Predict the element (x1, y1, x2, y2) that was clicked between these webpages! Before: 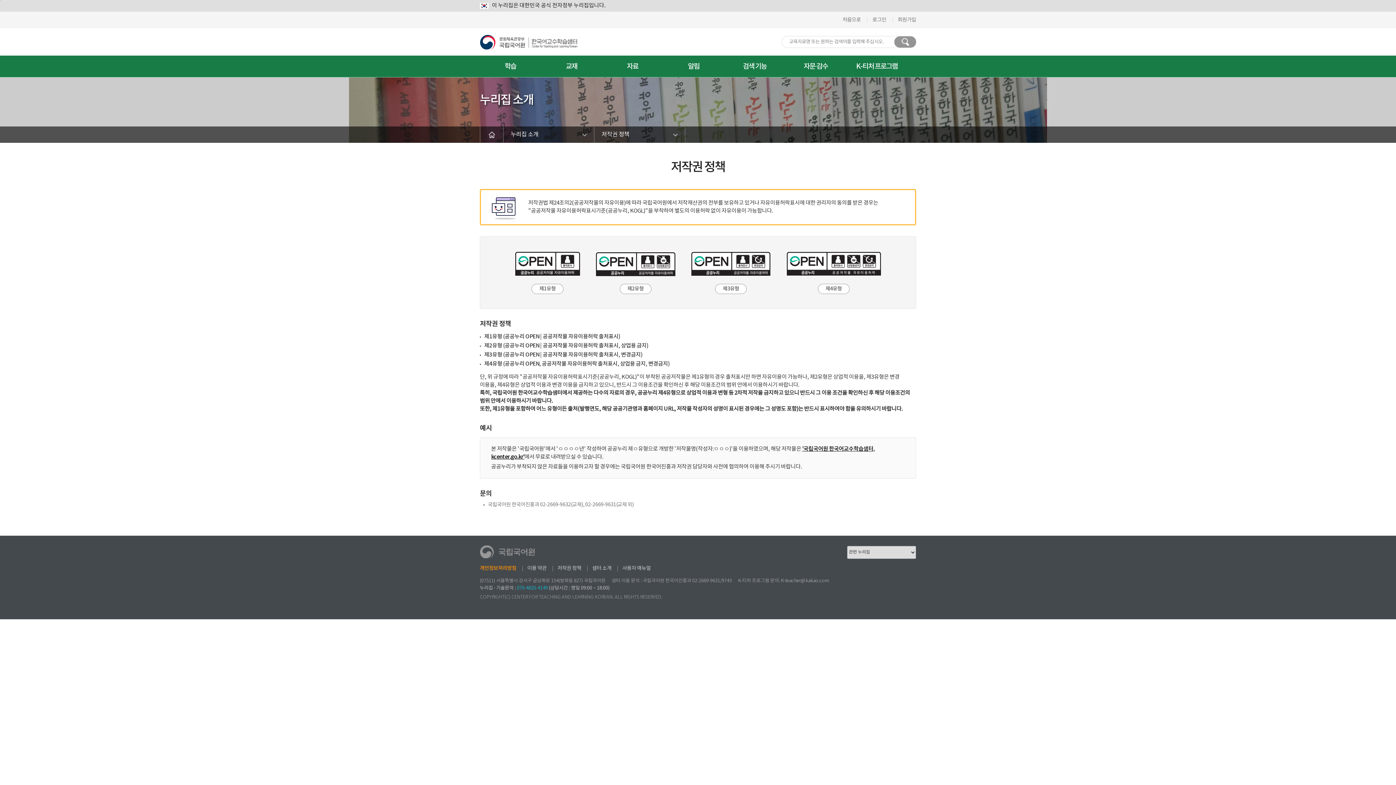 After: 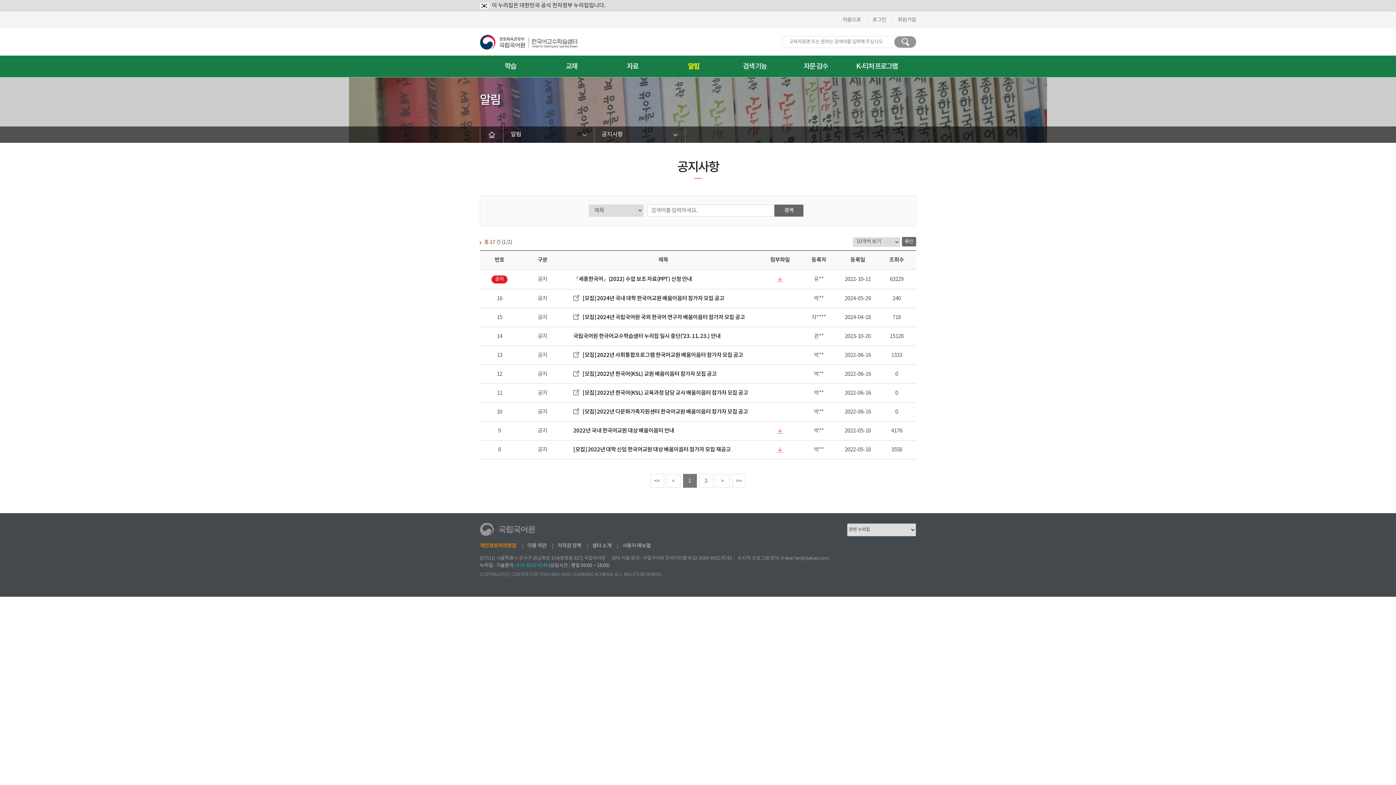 Action: bbox: (663, 55, 724, 77) label: 알림